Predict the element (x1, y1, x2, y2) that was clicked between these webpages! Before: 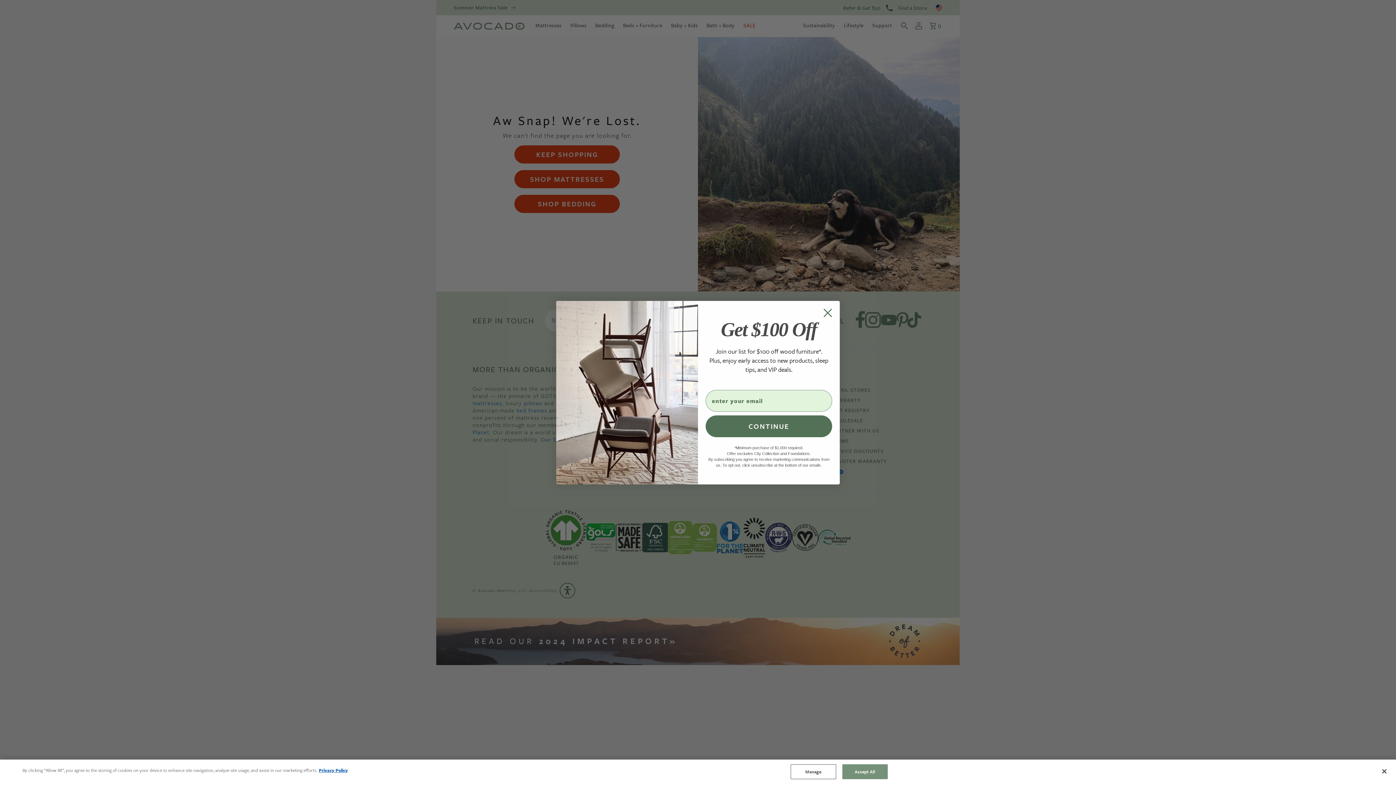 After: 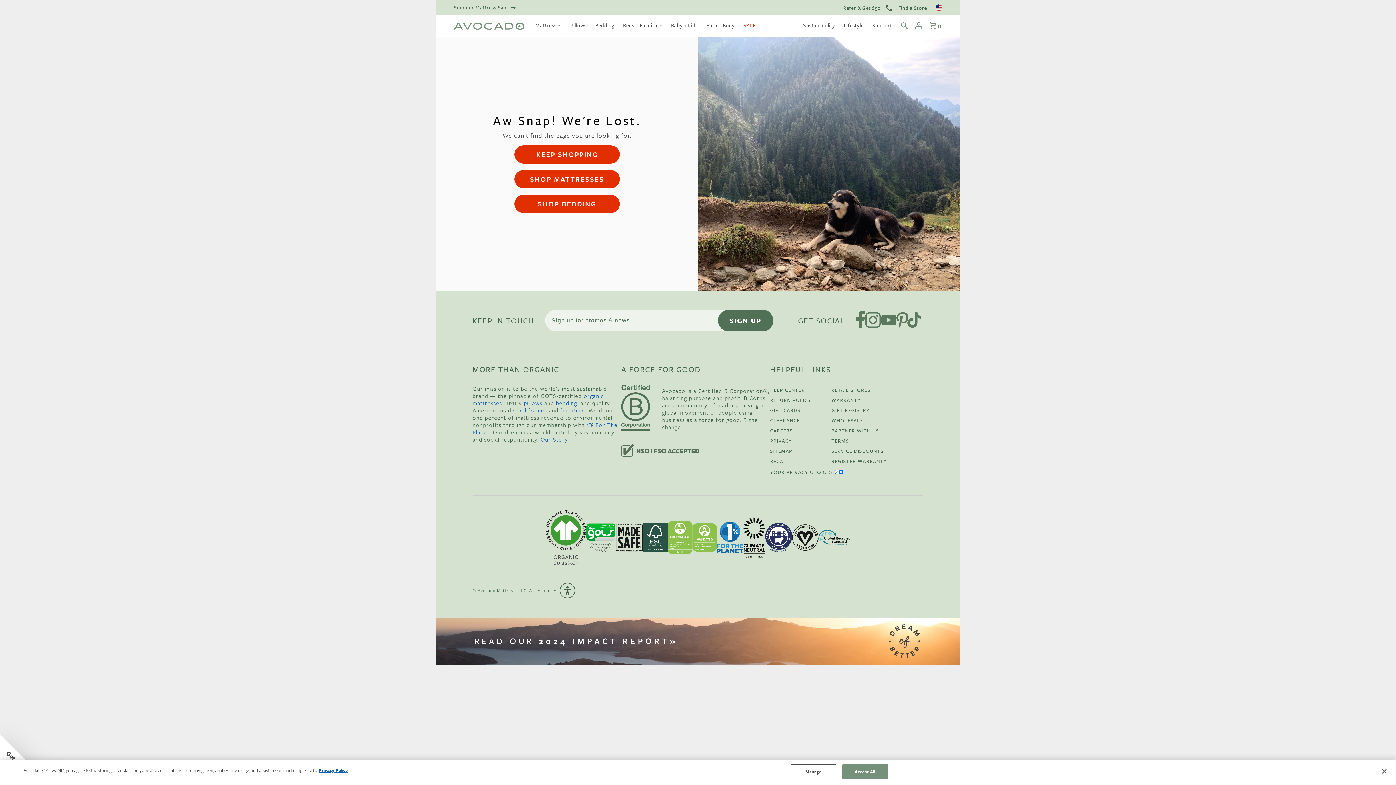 Action: label: Close dialog bbox: (818, 303, 837, 322)